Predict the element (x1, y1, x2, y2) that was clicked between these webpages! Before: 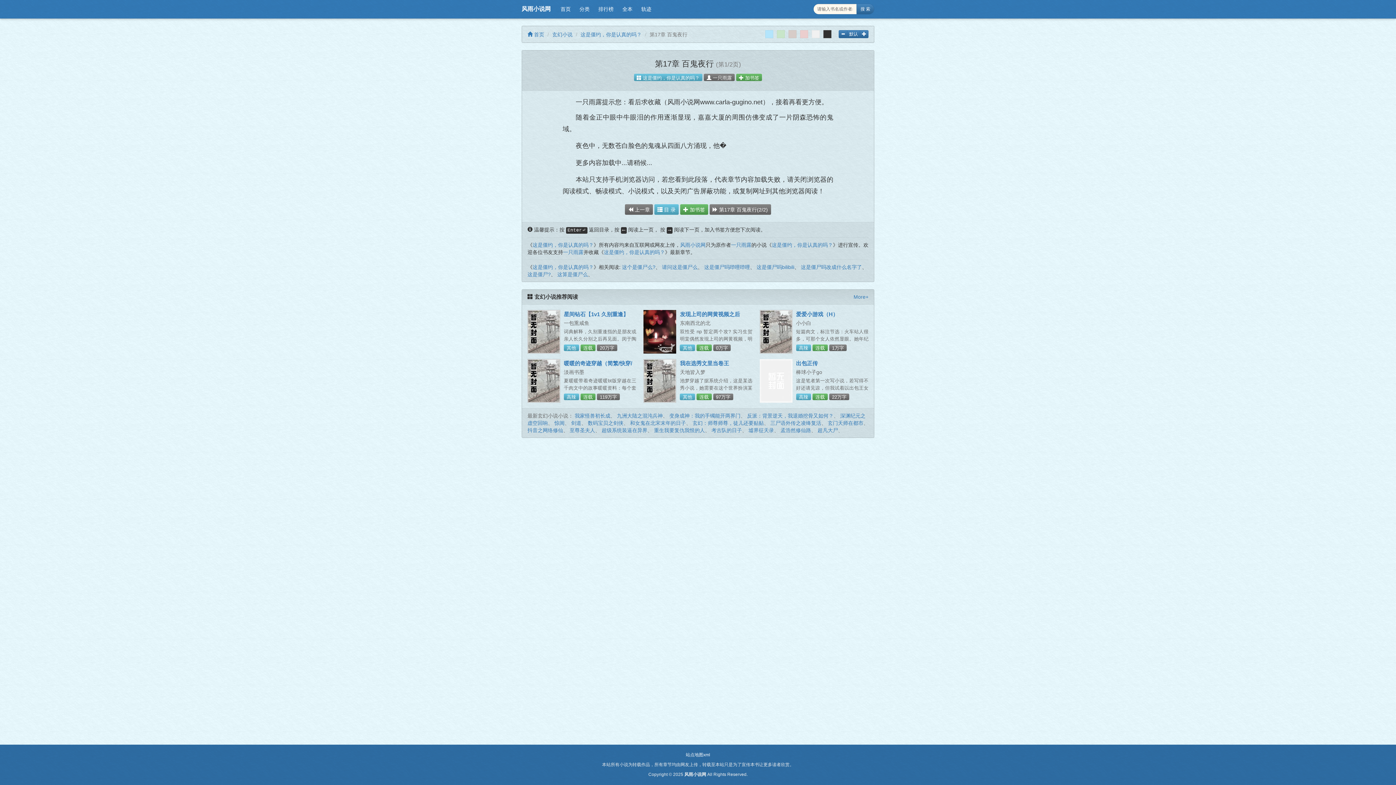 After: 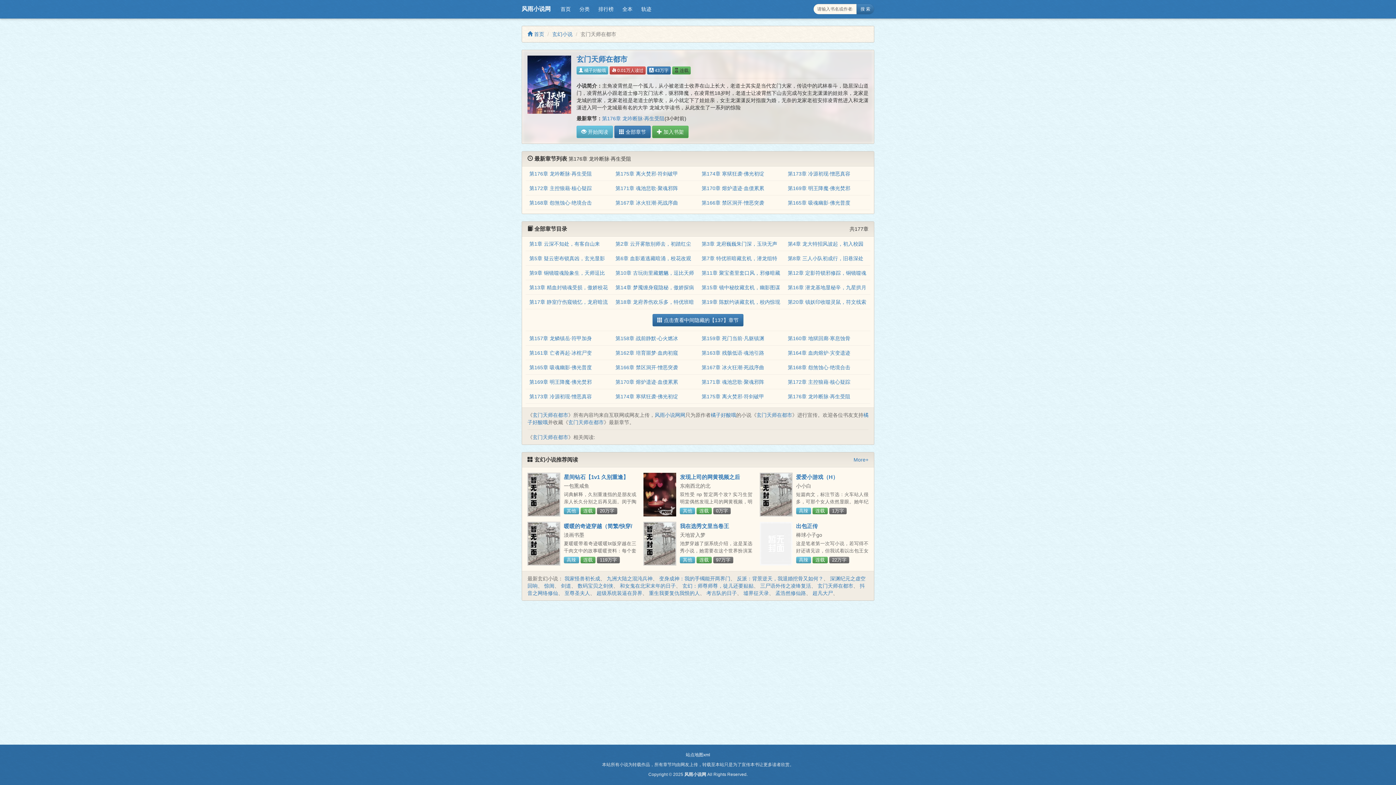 Action: label: 玄门天师在都市 bbox: (828, 420, 863, 426)